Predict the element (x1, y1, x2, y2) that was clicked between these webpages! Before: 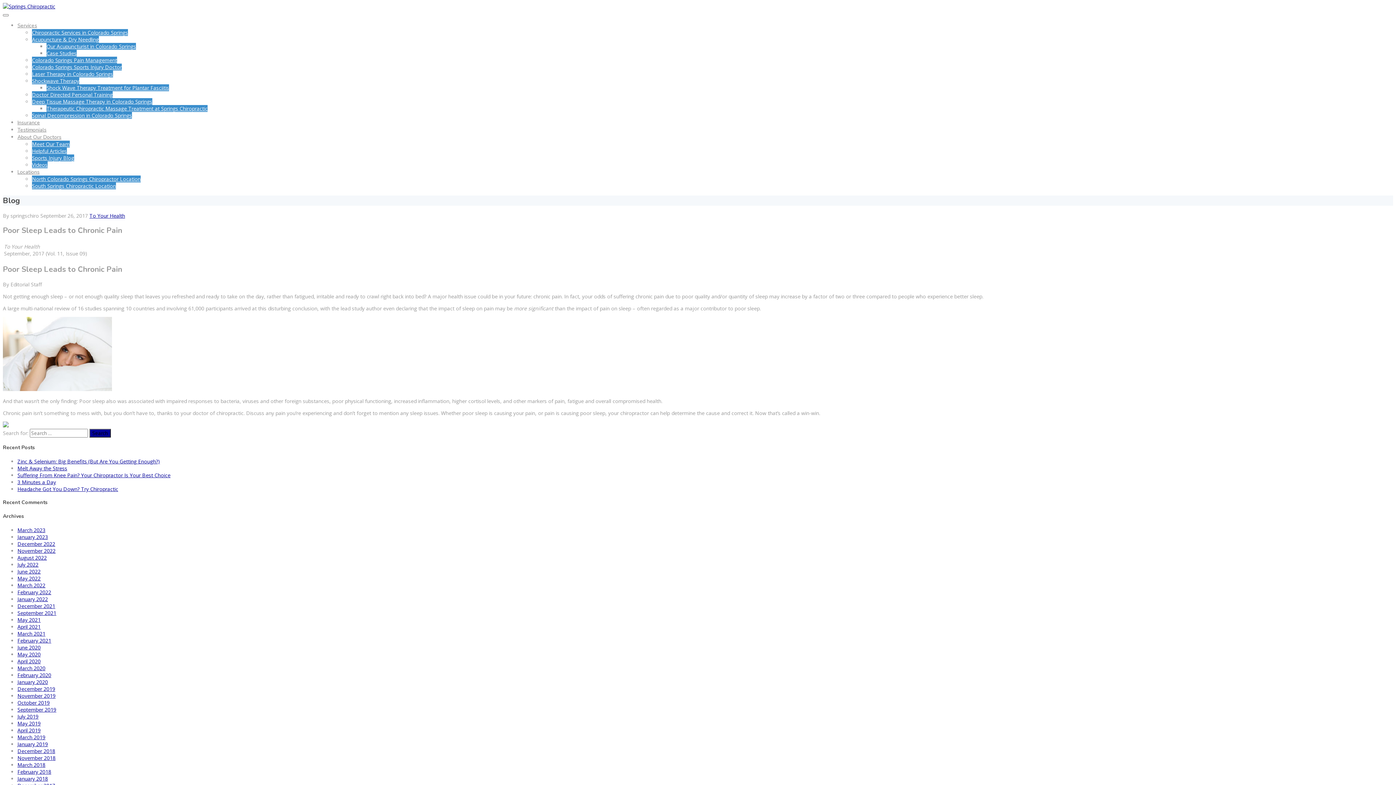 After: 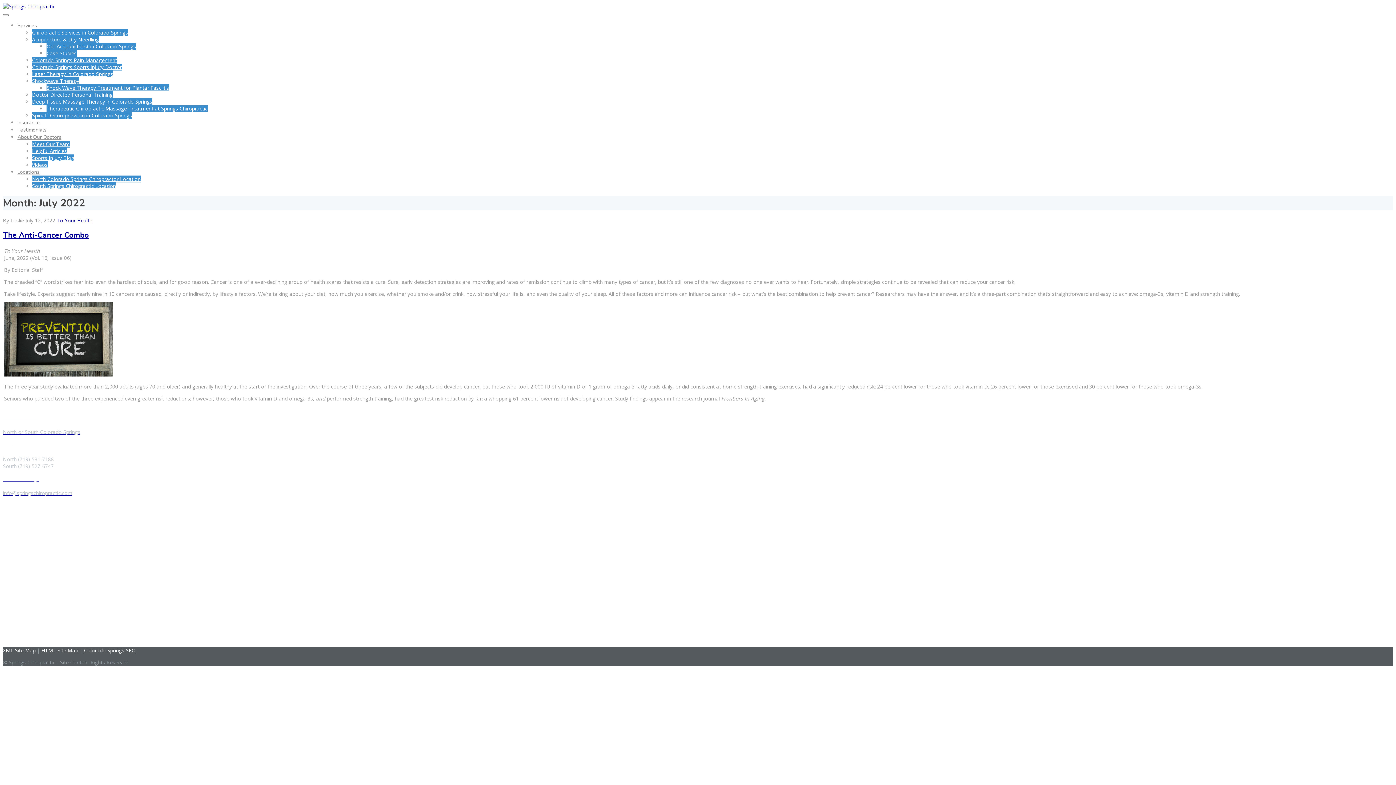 Action: bbox: (17, 561, 38, 568) label: July 2022